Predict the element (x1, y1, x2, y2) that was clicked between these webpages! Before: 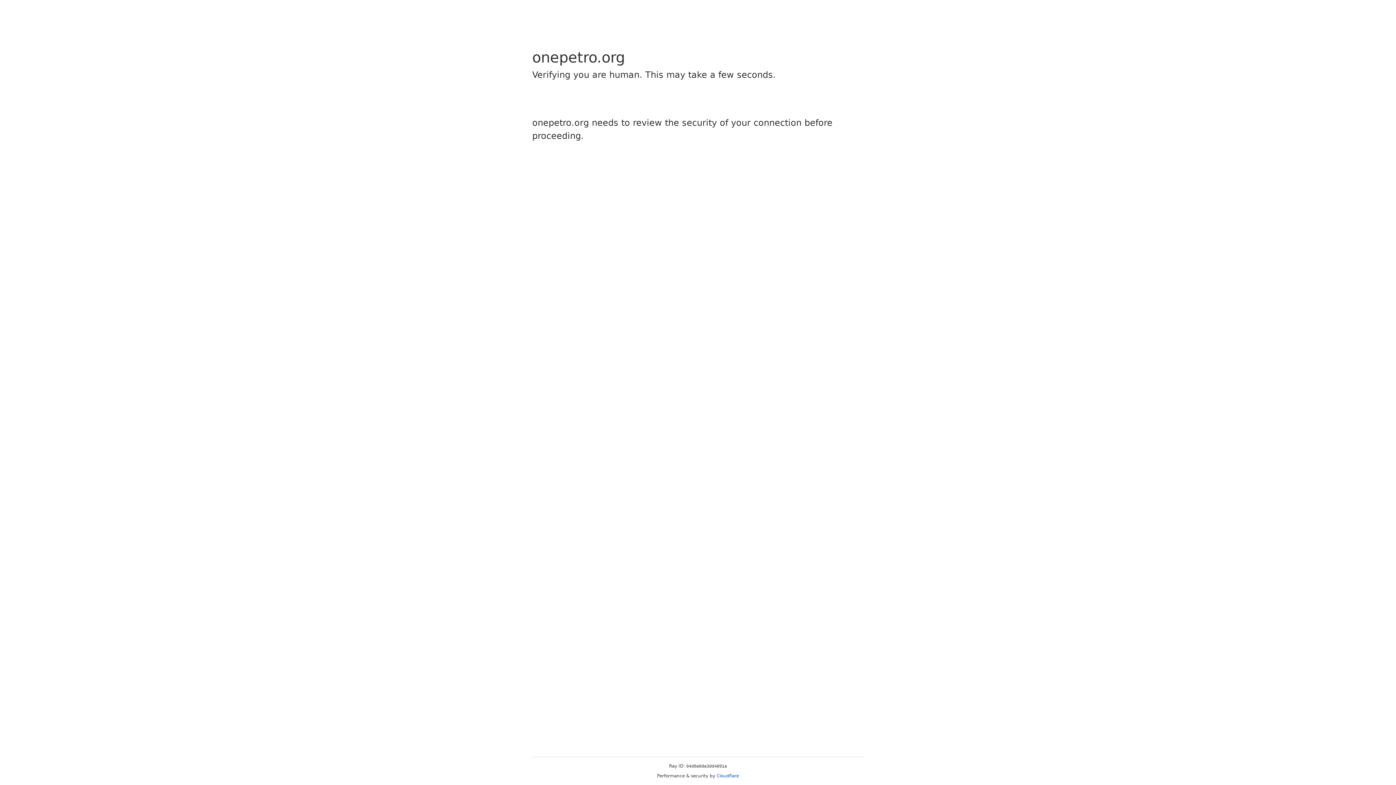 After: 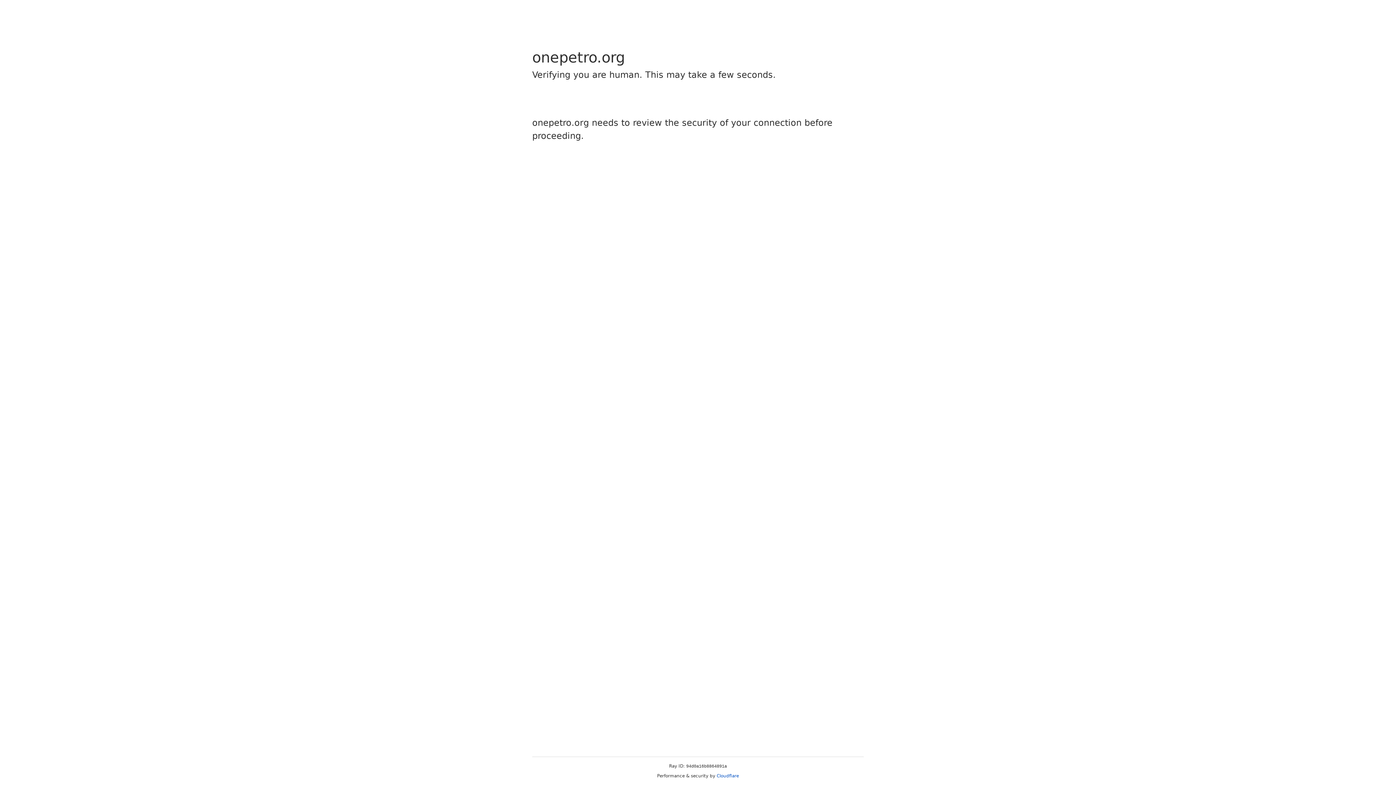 Action: bbox: (716, 773, 739, 778) label: Cloudflare